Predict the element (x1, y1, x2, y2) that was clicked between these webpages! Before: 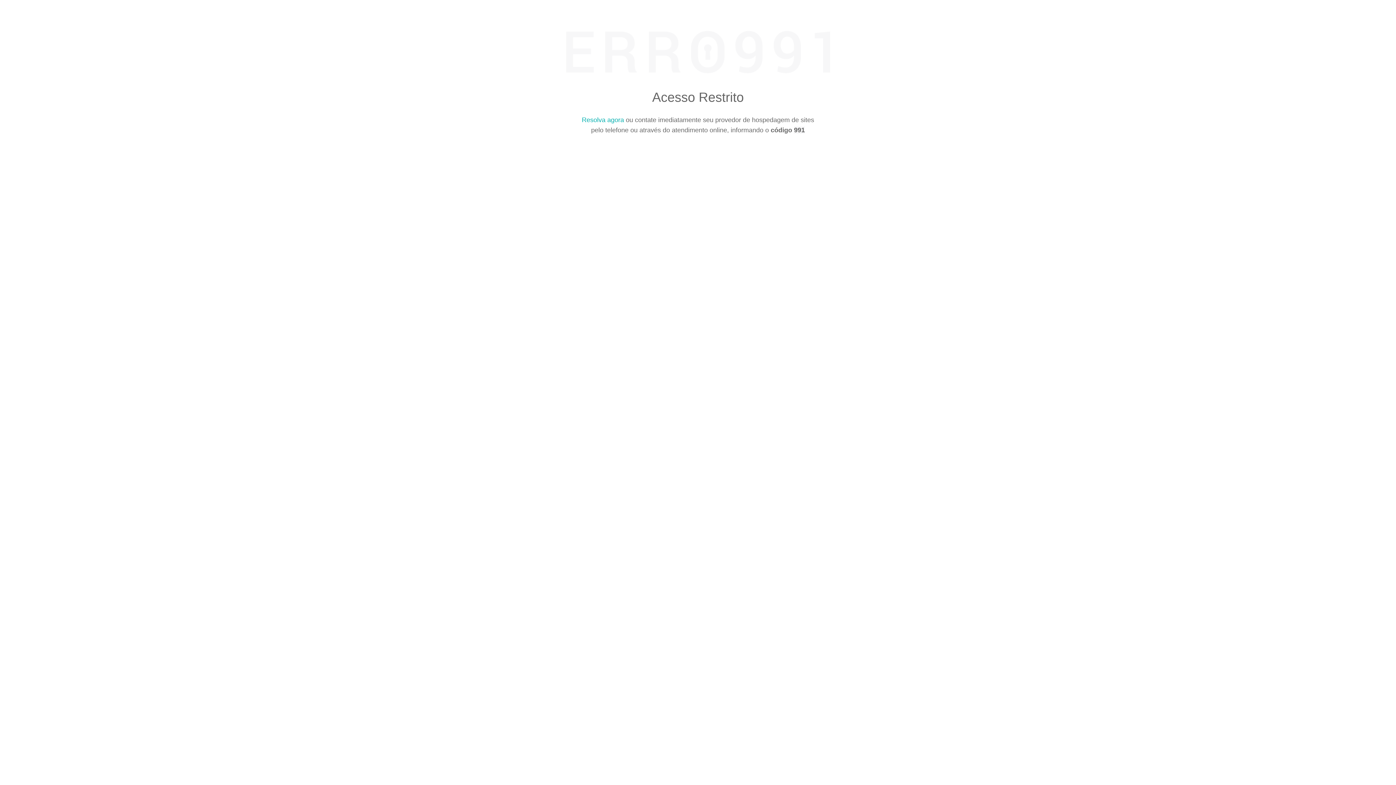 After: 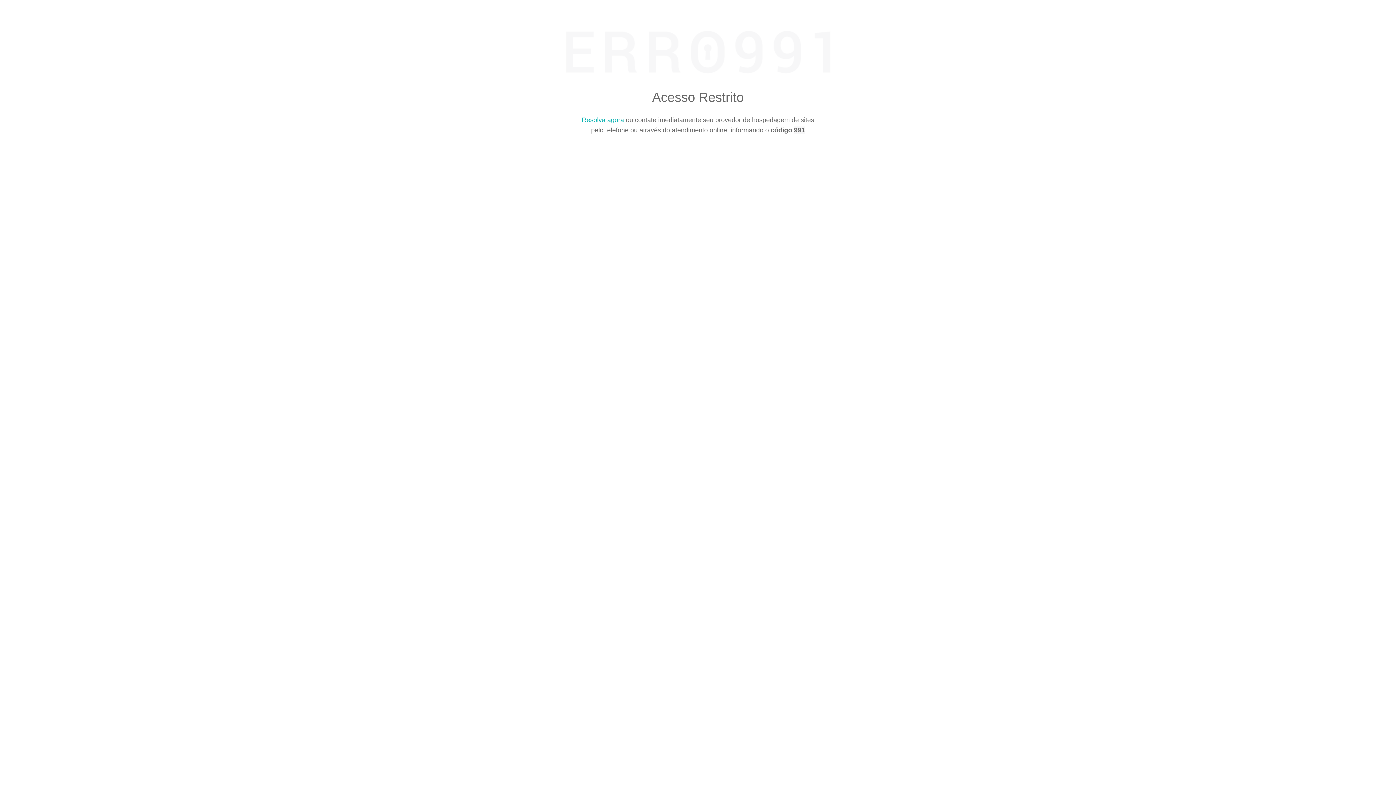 Action: label: Resolva agora bbox: (582, 116, 624, 123)